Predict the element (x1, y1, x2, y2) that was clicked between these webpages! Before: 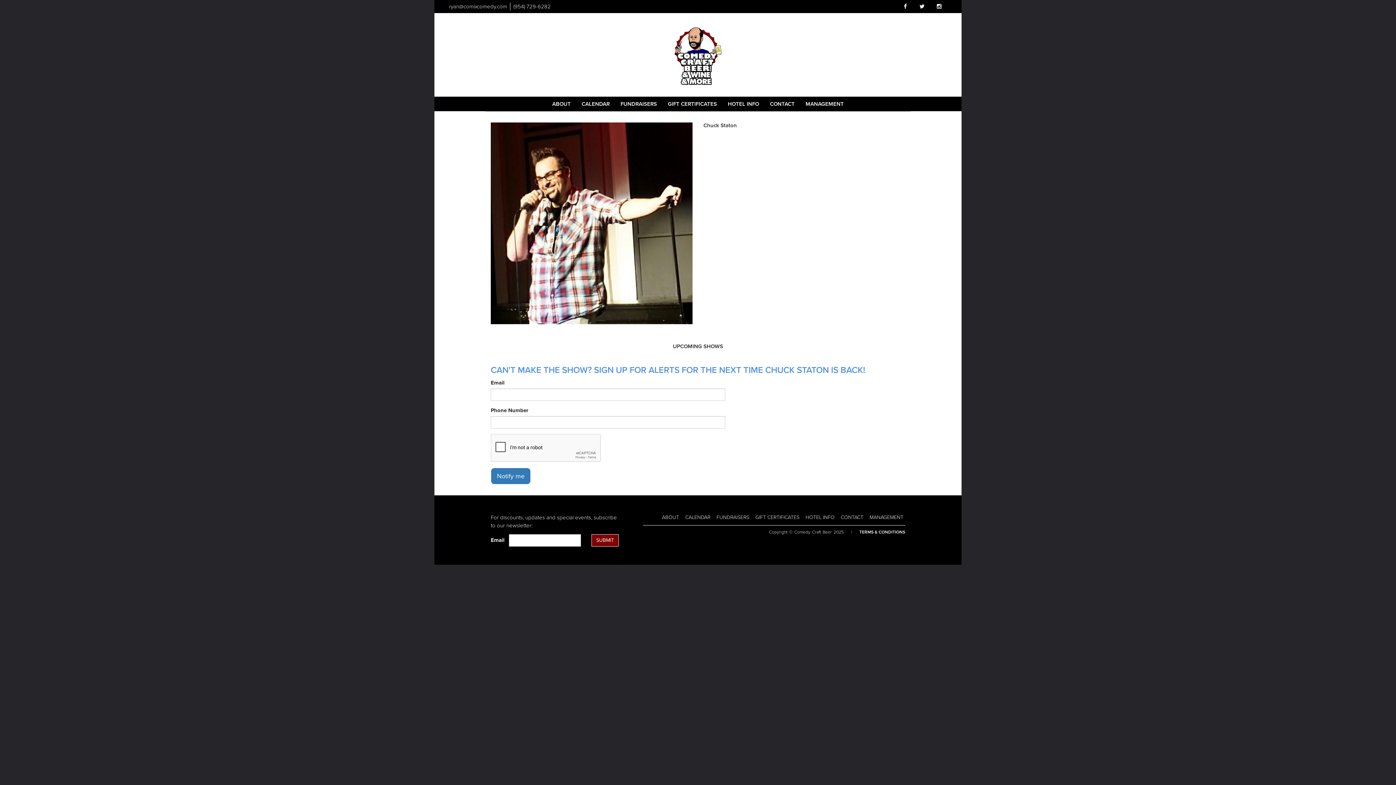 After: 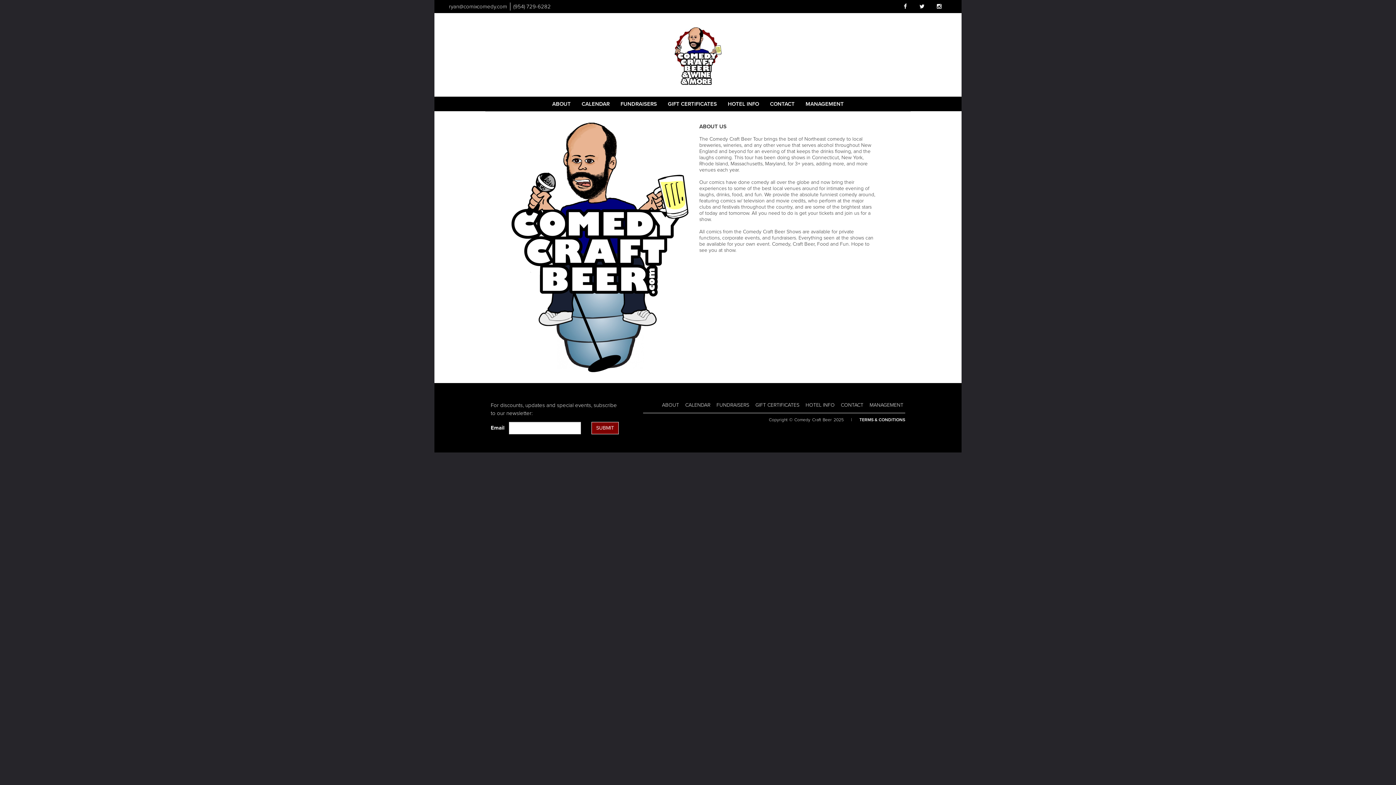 Action: bbox: (546, 96, 576, 111) label: ABOUT